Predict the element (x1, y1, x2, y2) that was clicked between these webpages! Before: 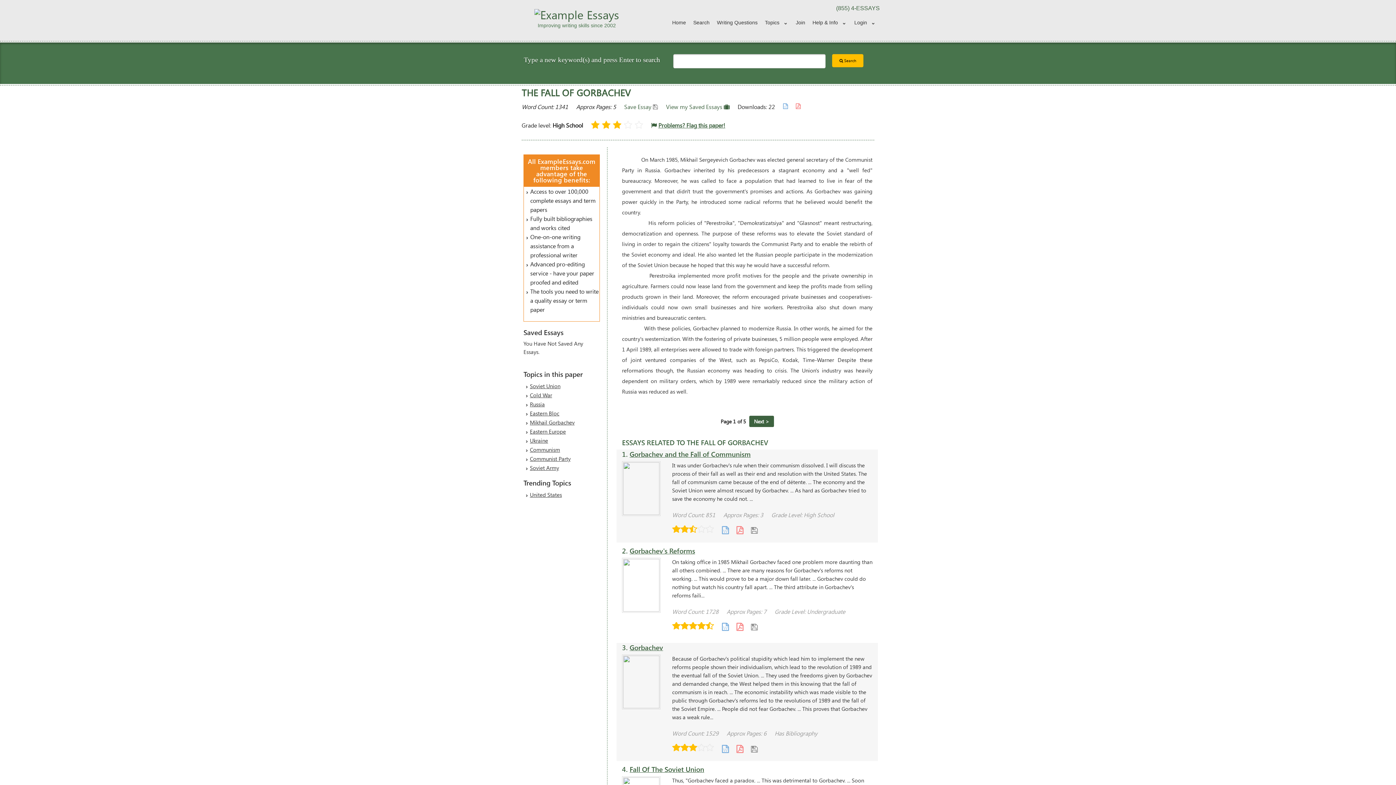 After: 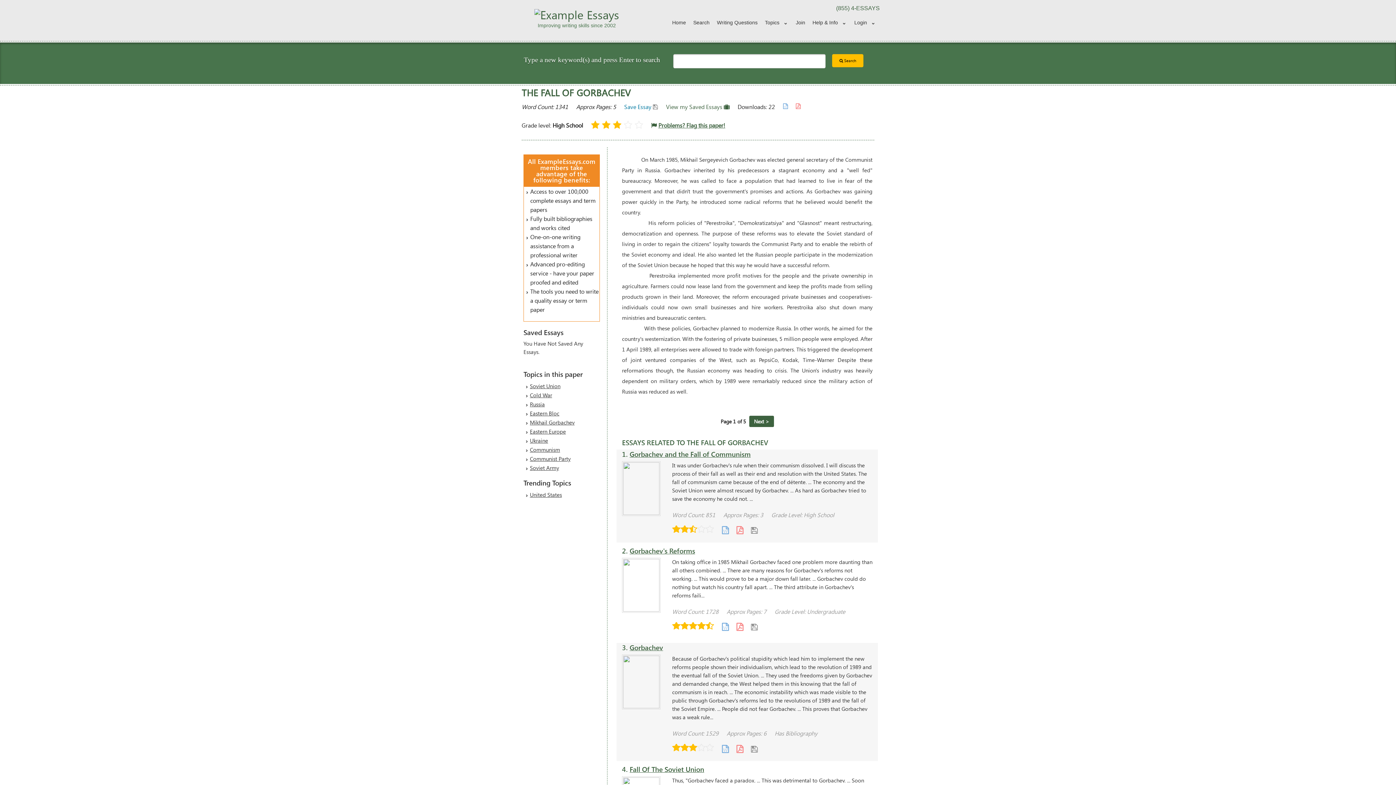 Action: label: Save Essay  bbox: (624, 102, 658, 111)